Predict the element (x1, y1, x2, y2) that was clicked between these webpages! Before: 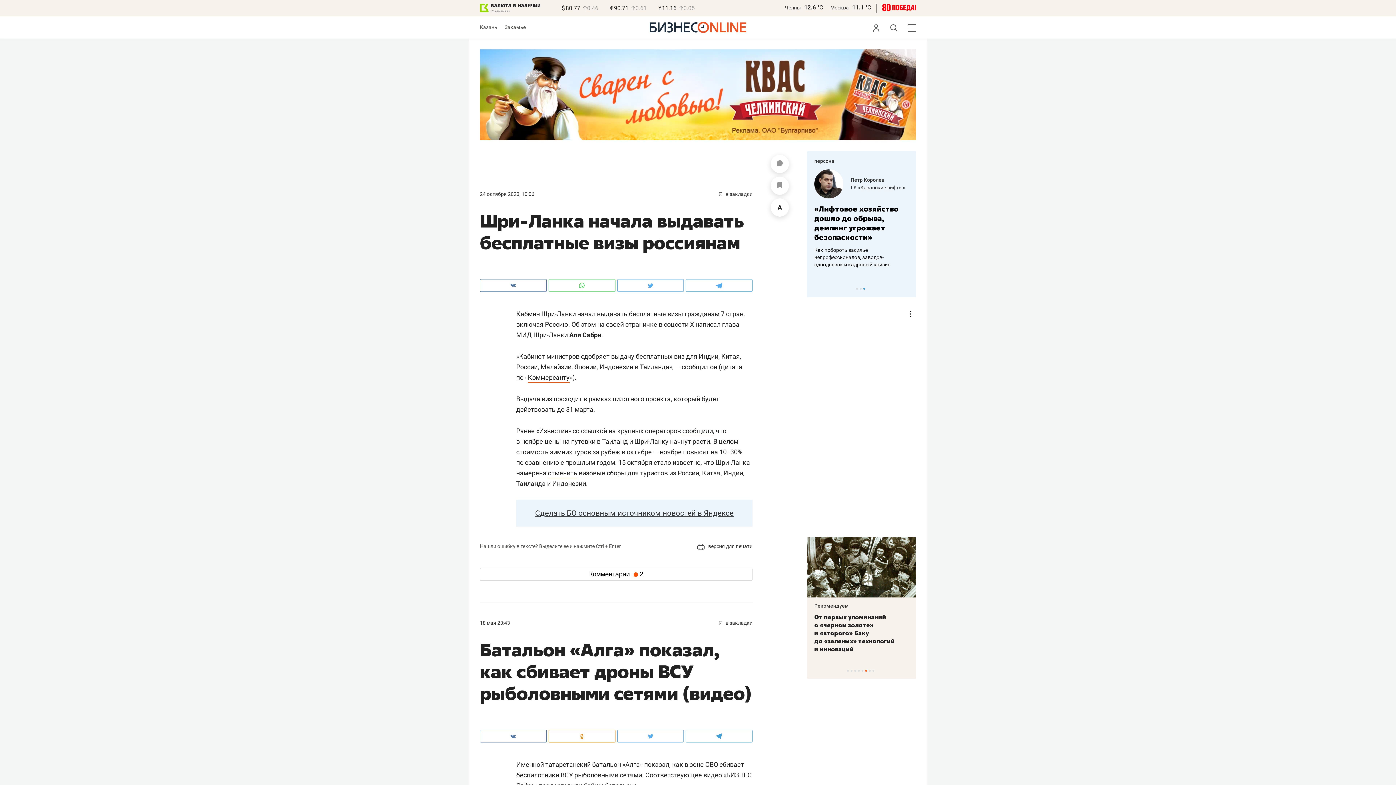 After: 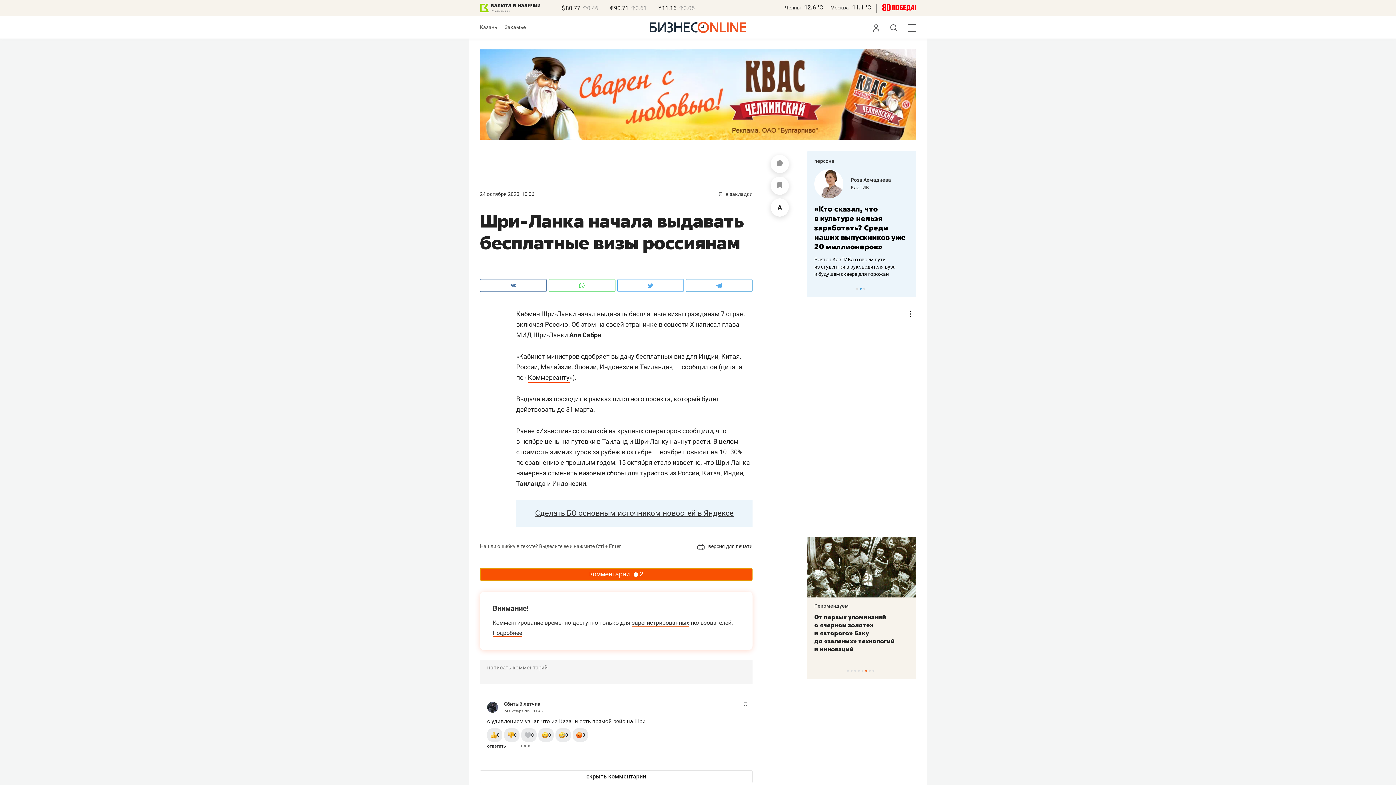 Action: bbox: (480, 568, 752, 580) label: Комментарии 2